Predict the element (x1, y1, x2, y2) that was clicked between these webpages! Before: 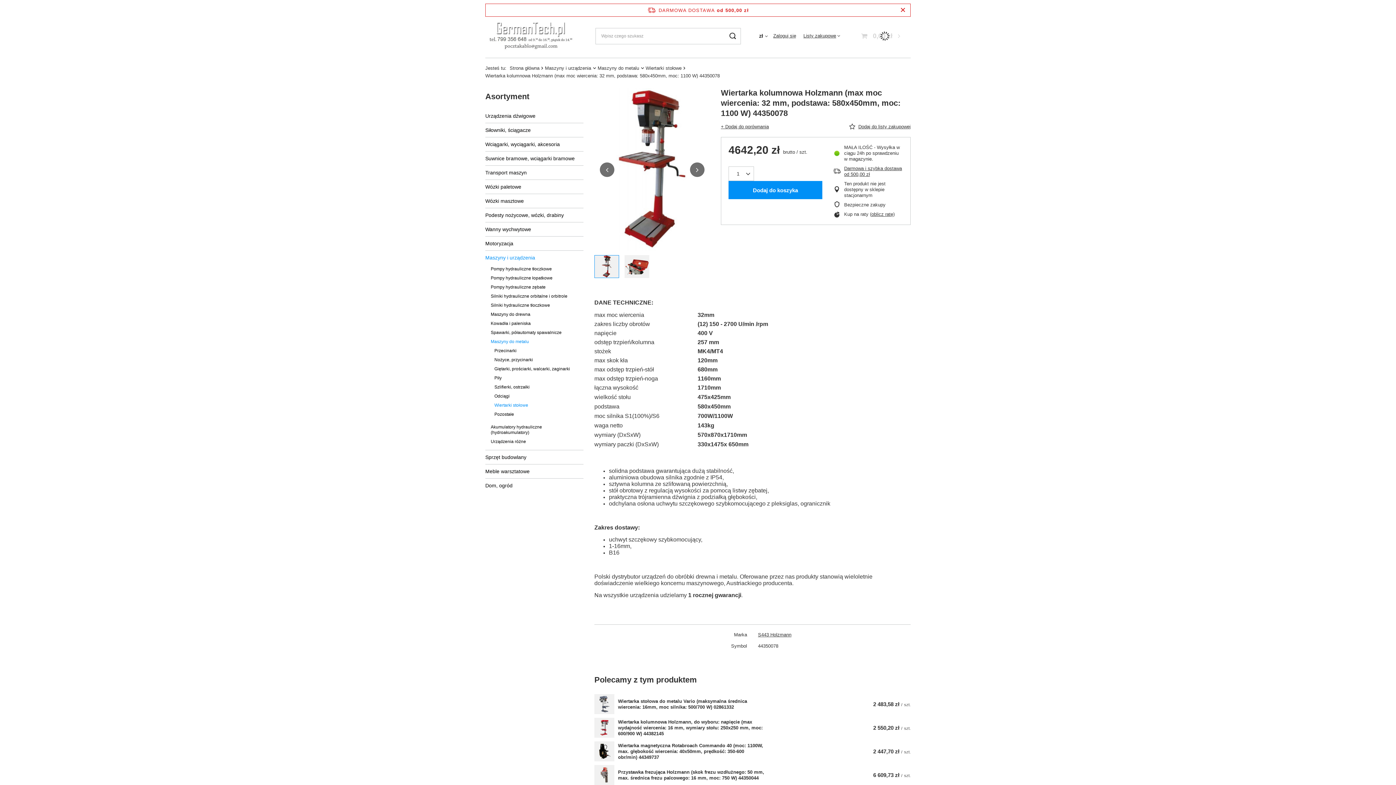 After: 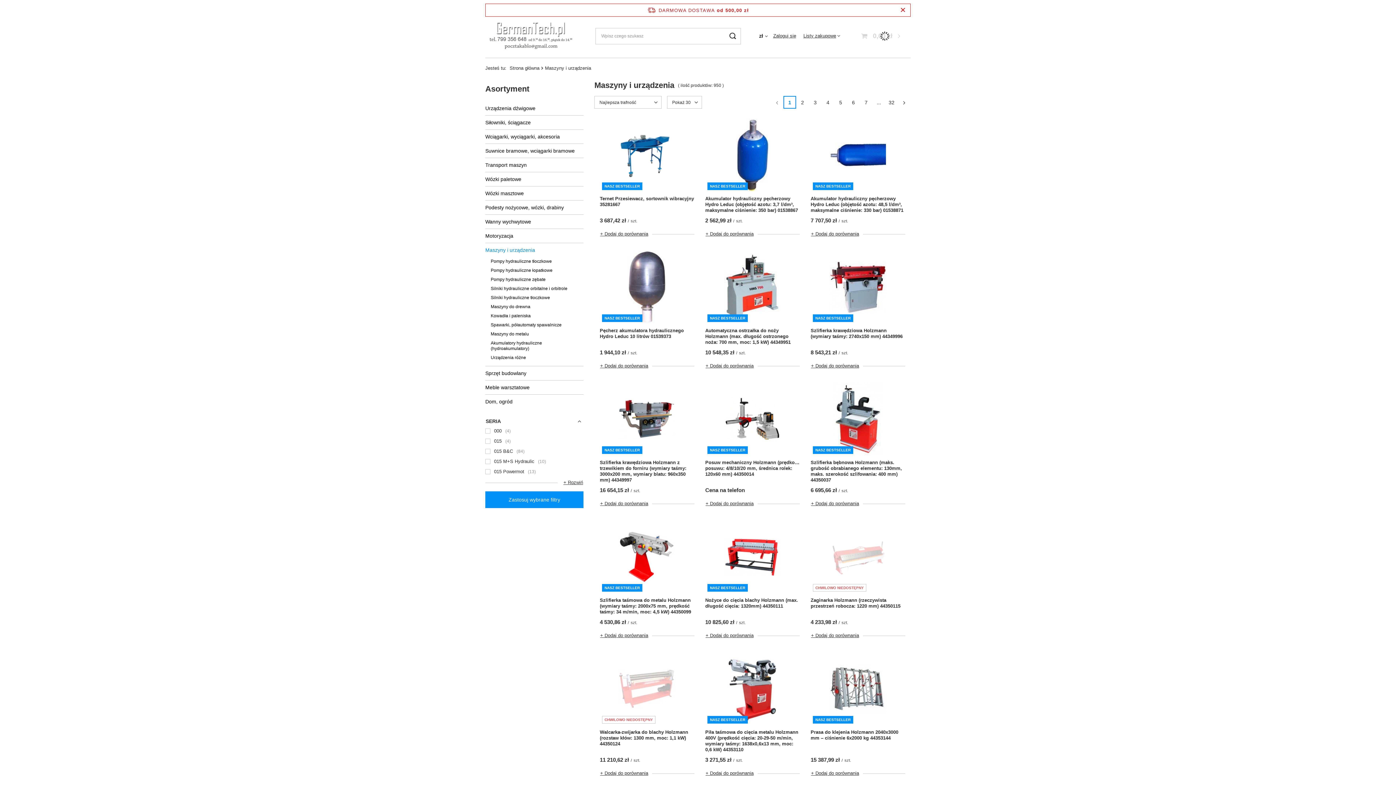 Action: label: Maszyny i urządzenia bbox: (545, 65, 591, 70)